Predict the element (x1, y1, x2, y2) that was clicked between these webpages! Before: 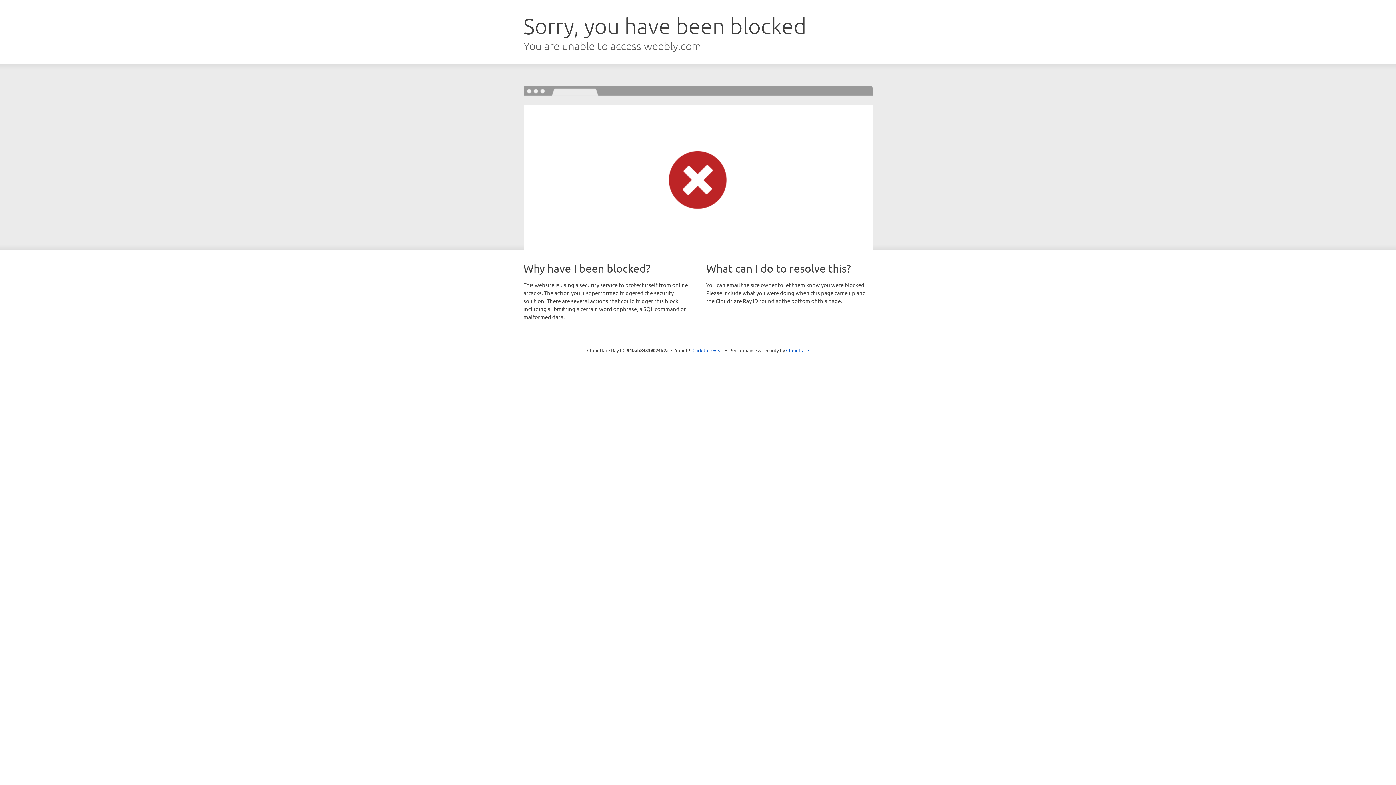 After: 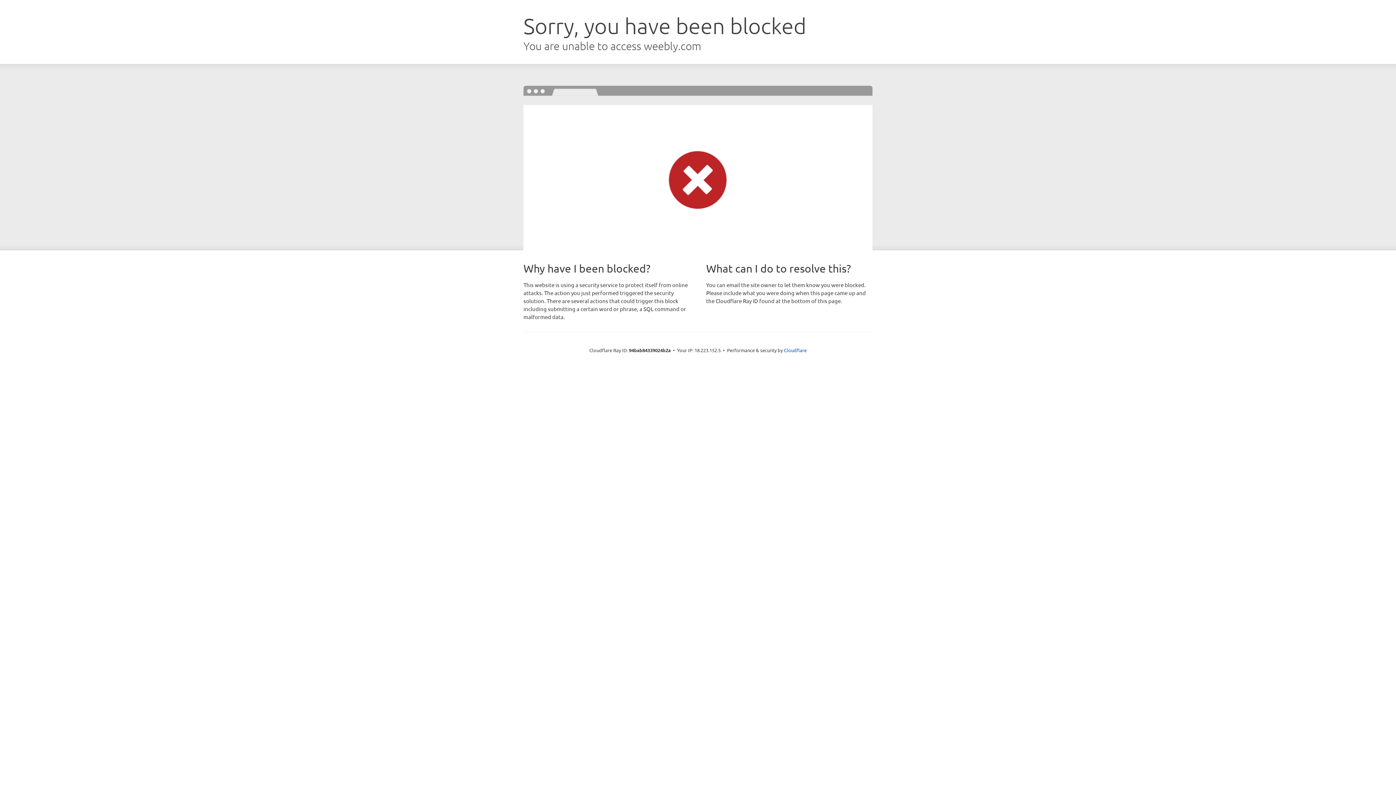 Action: bbox: (692, 346, 723, 353) label: Click to reveal